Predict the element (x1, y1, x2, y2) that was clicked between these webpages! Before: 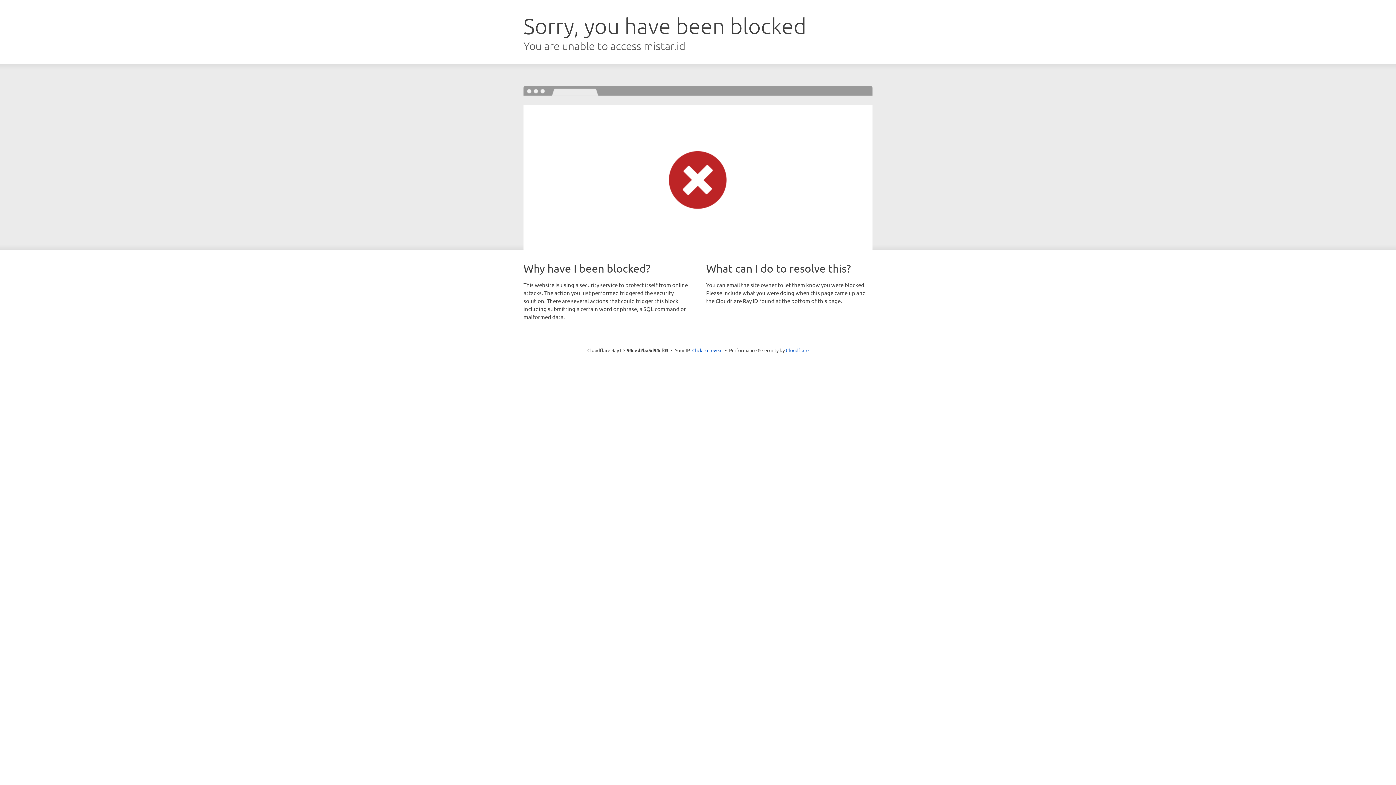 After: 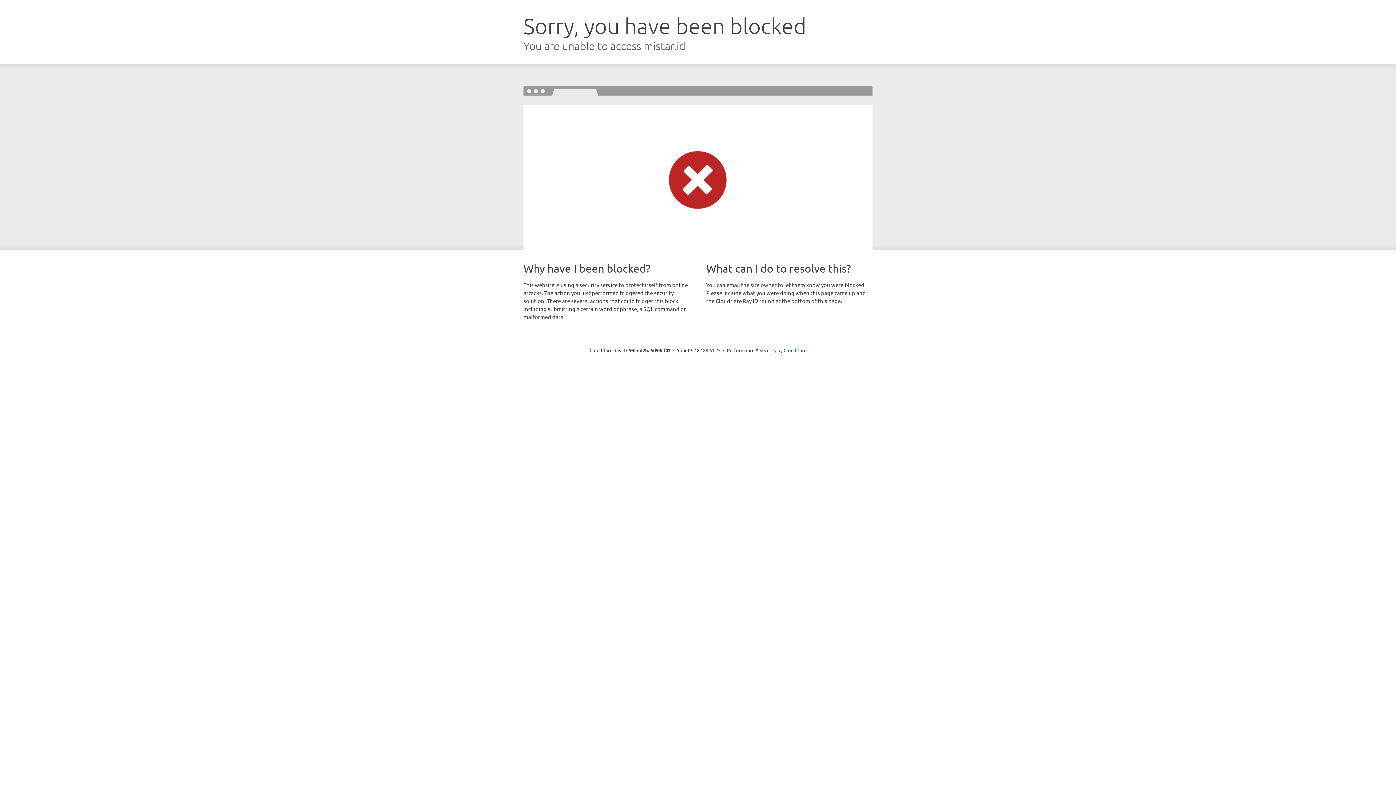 Action: bbox: (692, 346, 722, 353) label: Click to reveal